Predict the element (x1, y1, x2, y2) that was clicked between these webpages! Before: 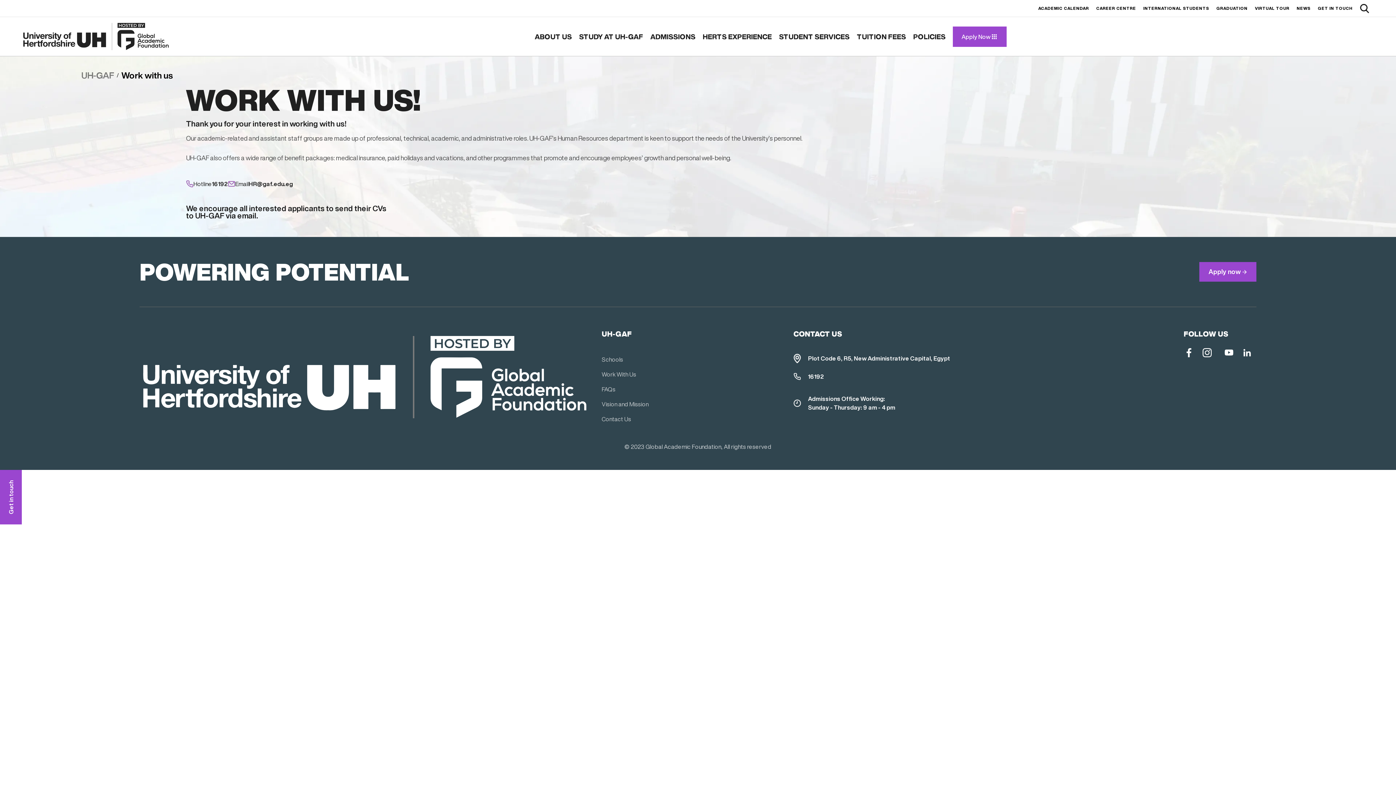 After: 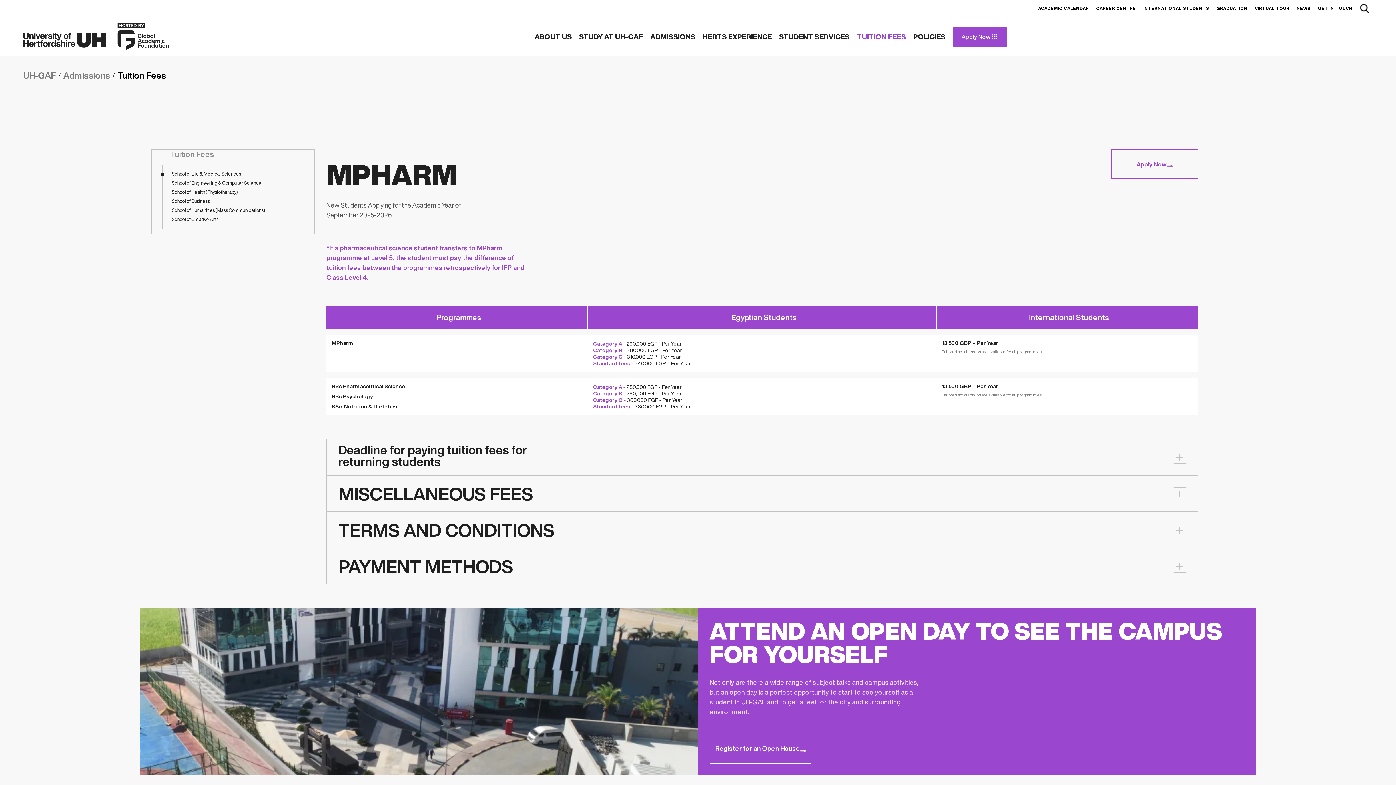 Action: bbox: (857, 31, 906, 41) label: TUITION FEES